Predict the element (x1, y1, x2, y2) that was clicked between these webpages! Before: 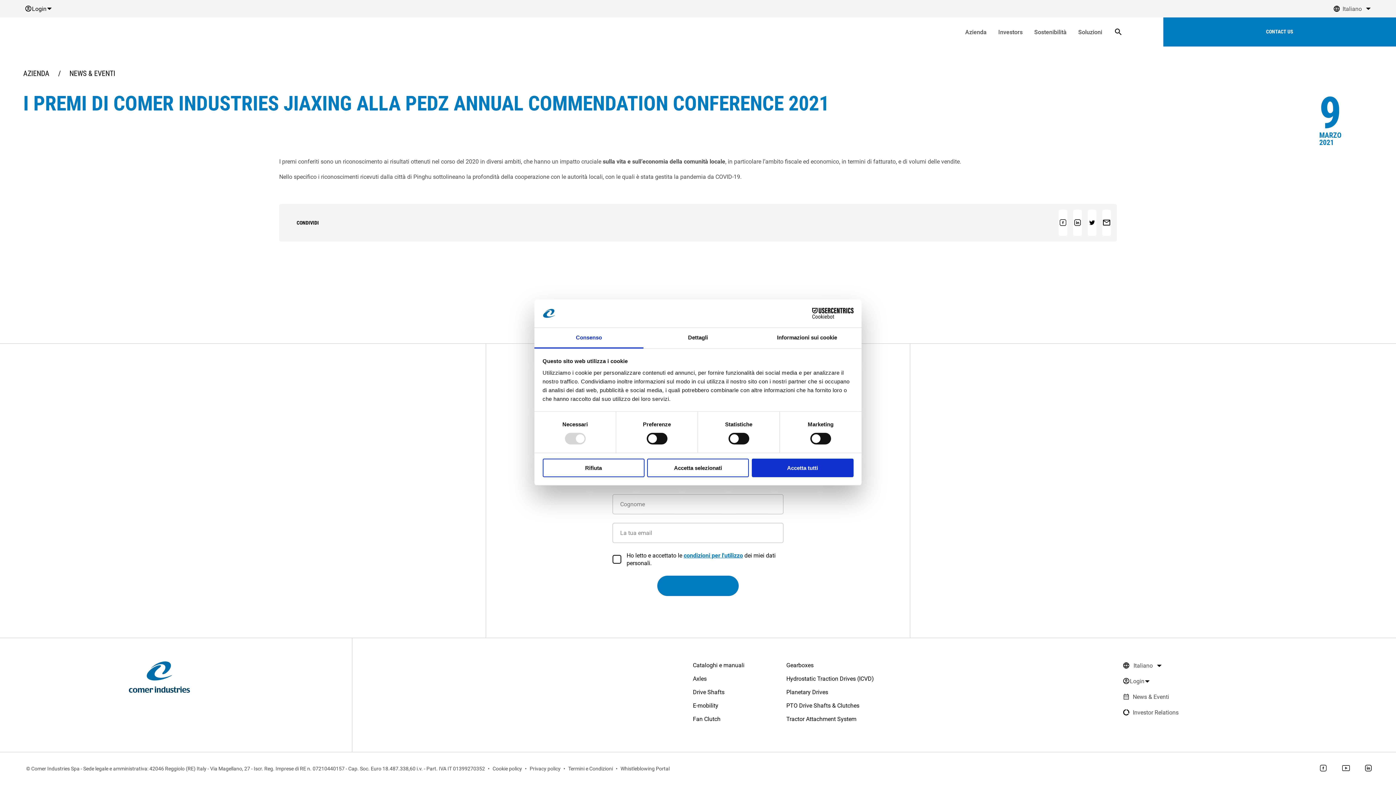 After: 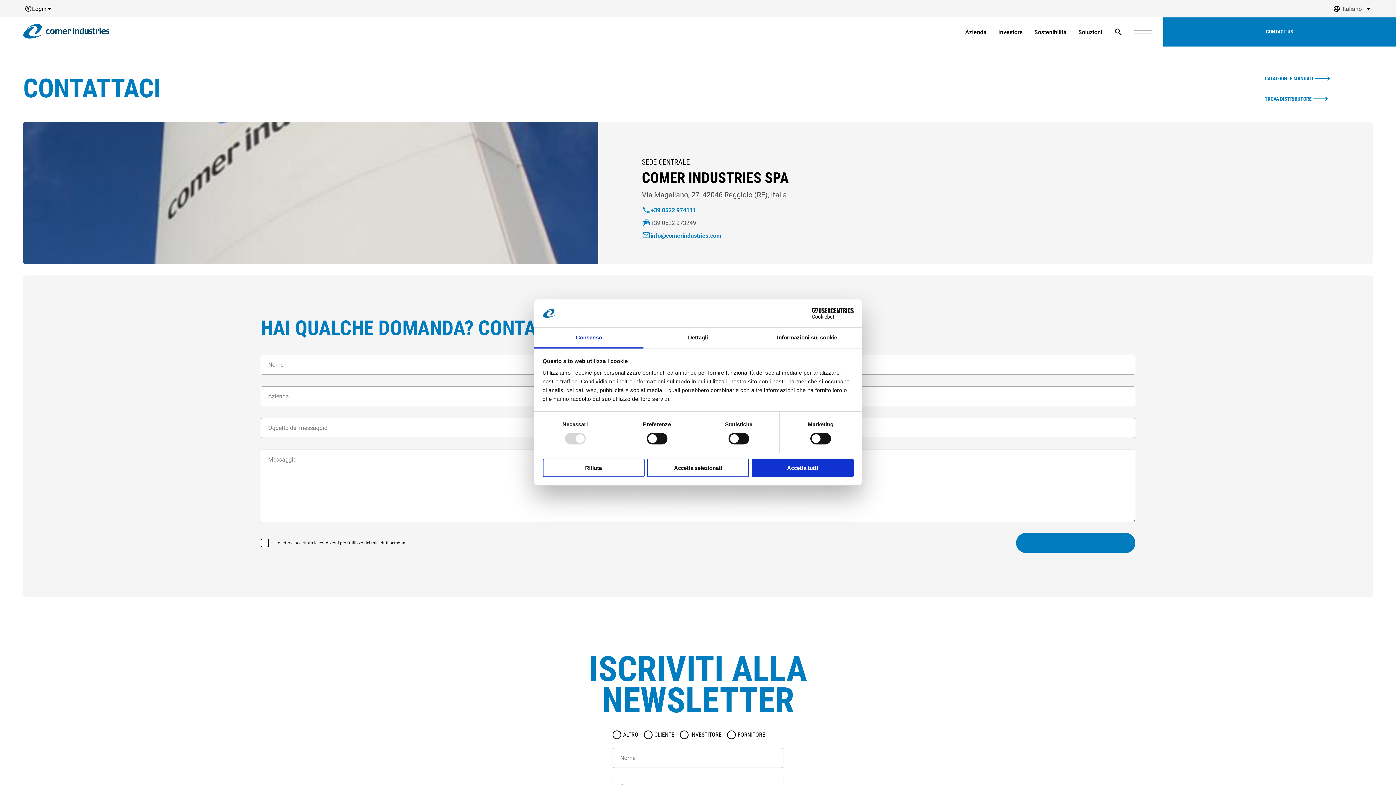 Action: bbox: (1163, 17, 1396, 46) label: CONTACT US